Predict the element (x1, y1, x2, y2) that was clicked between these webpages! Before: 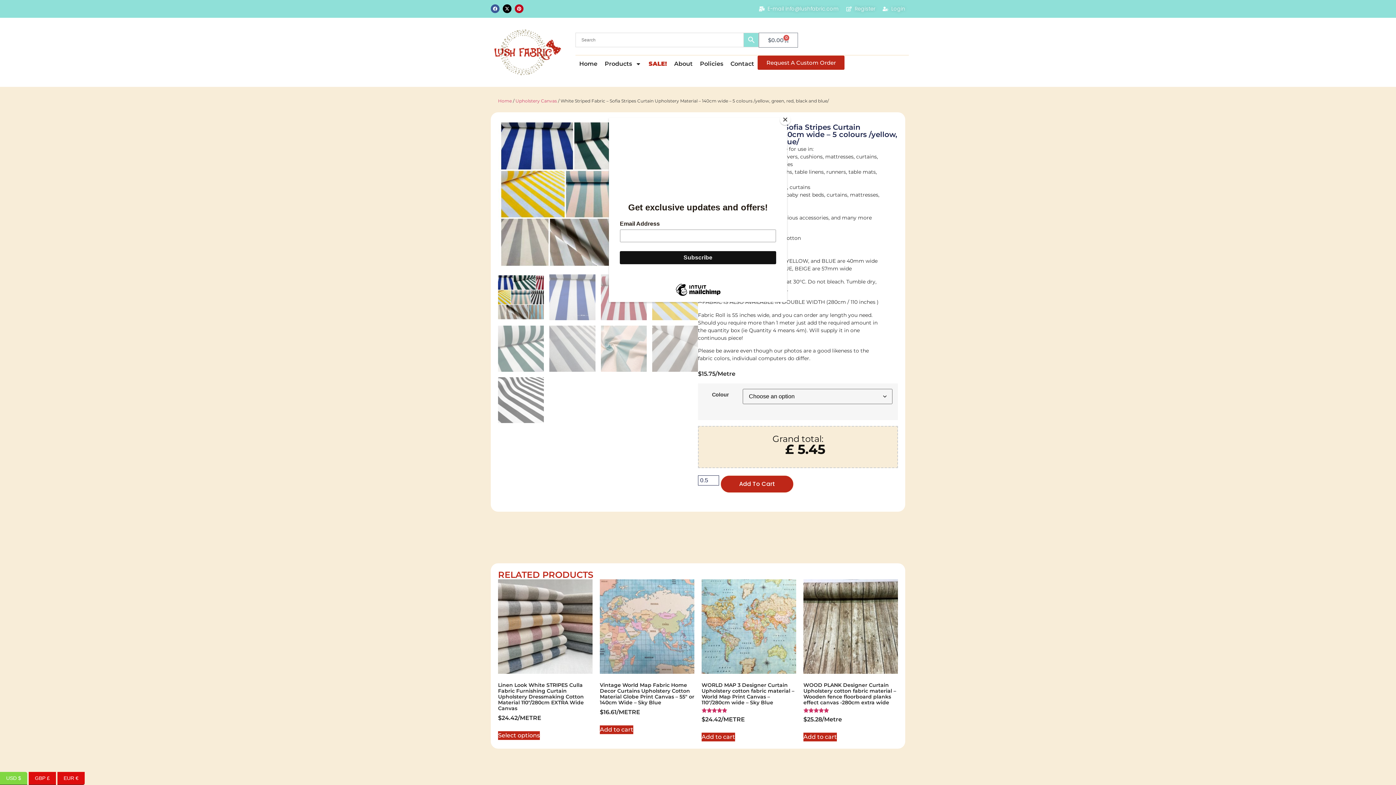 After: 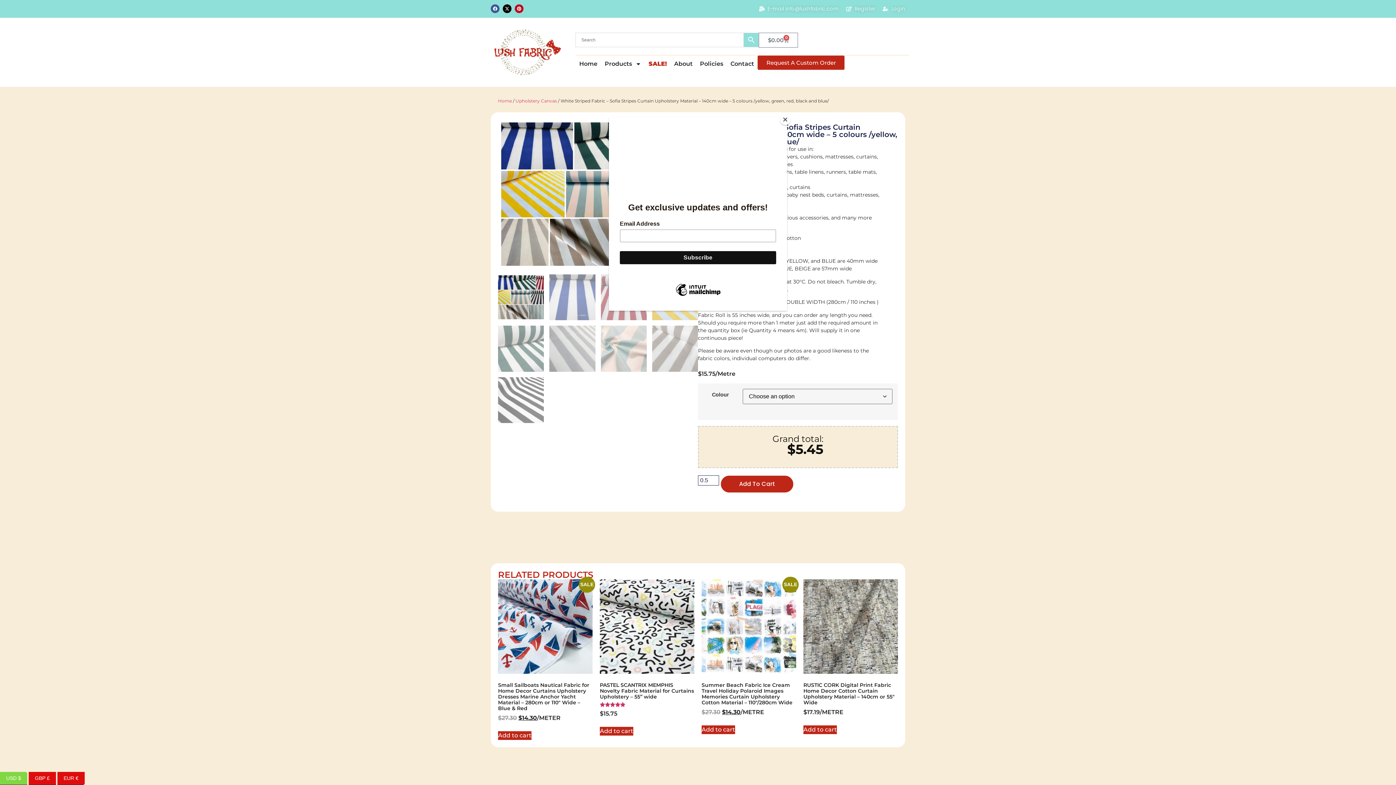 Action: label: USD $ bbox: (0, 772, 27, 785)